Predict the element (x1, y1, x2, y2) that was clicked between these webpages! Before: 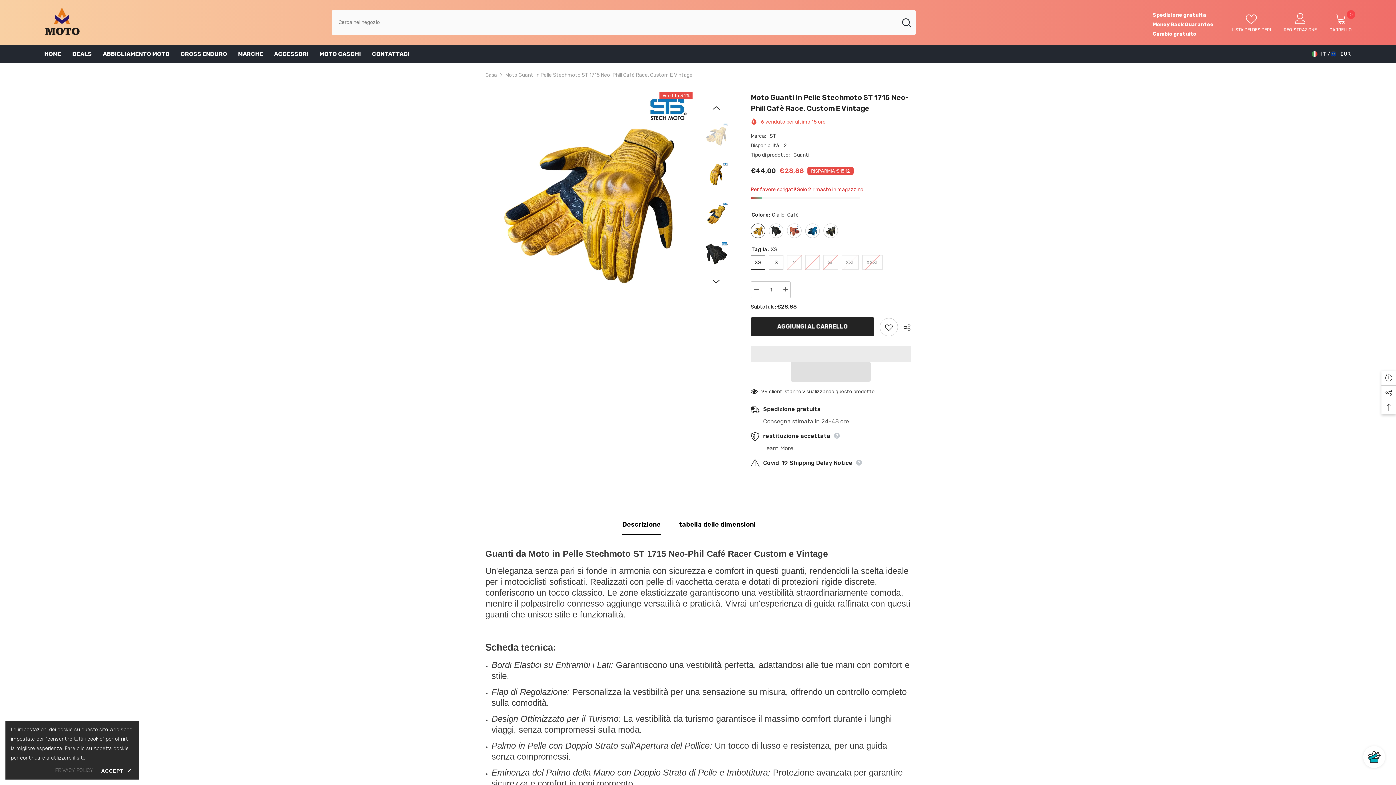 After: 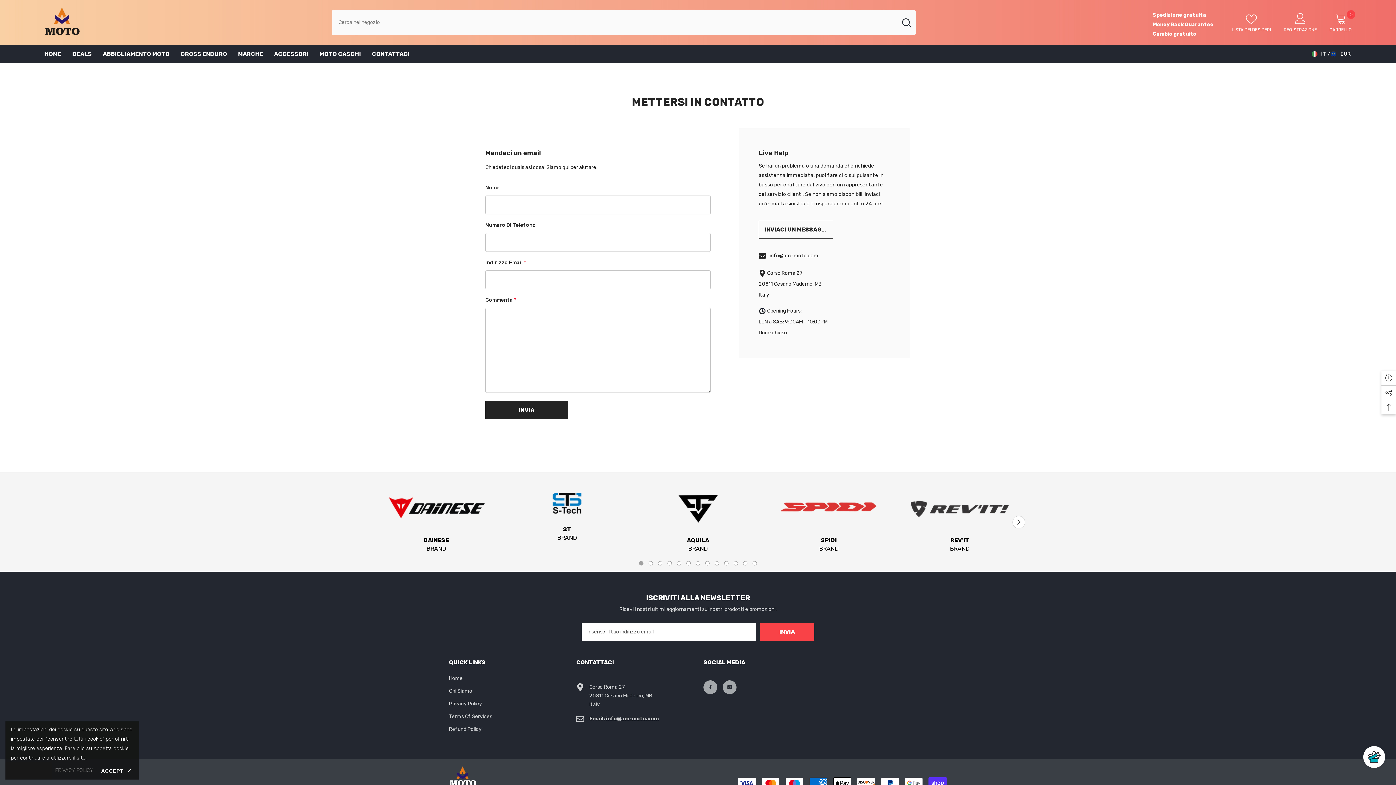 Action: bbox: (366, 49, 415, 63) label: CONTATTACI